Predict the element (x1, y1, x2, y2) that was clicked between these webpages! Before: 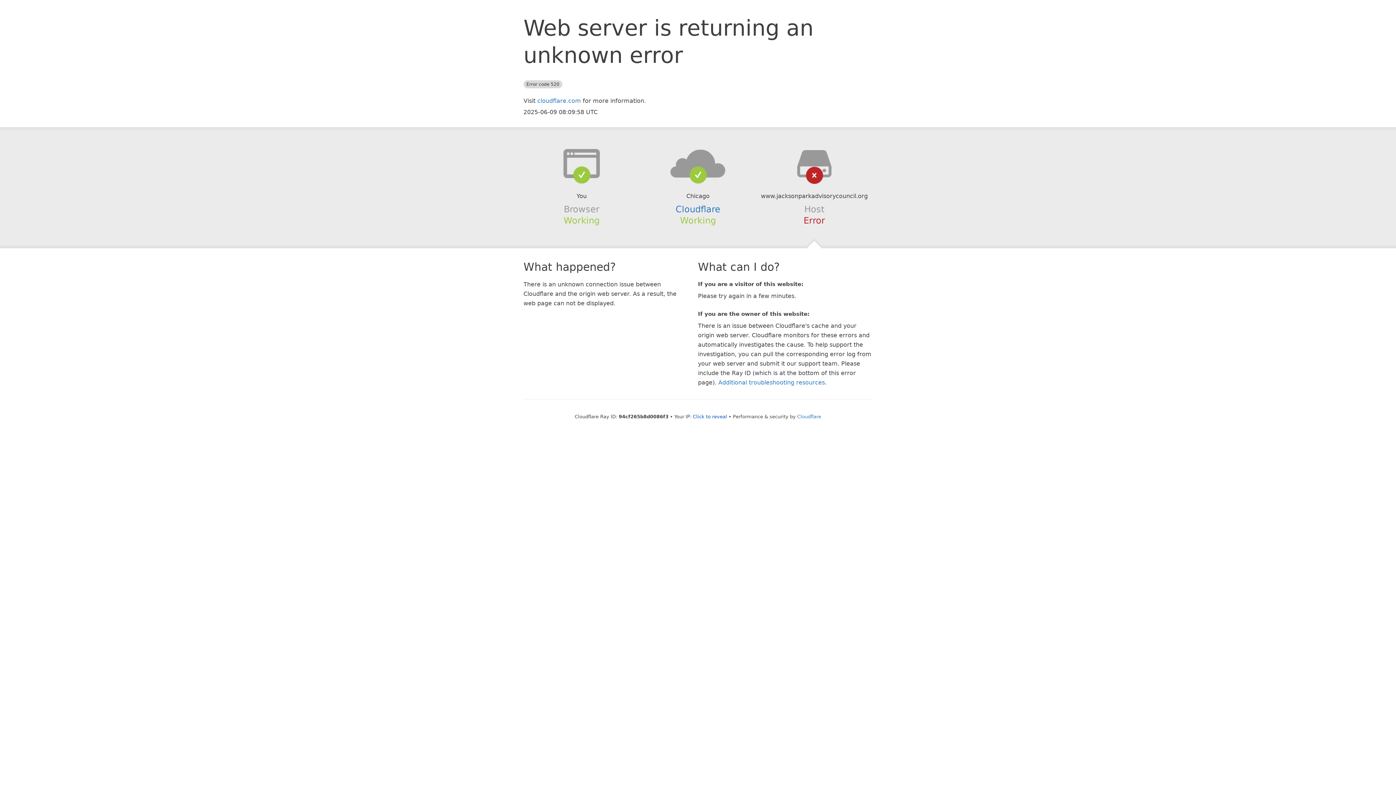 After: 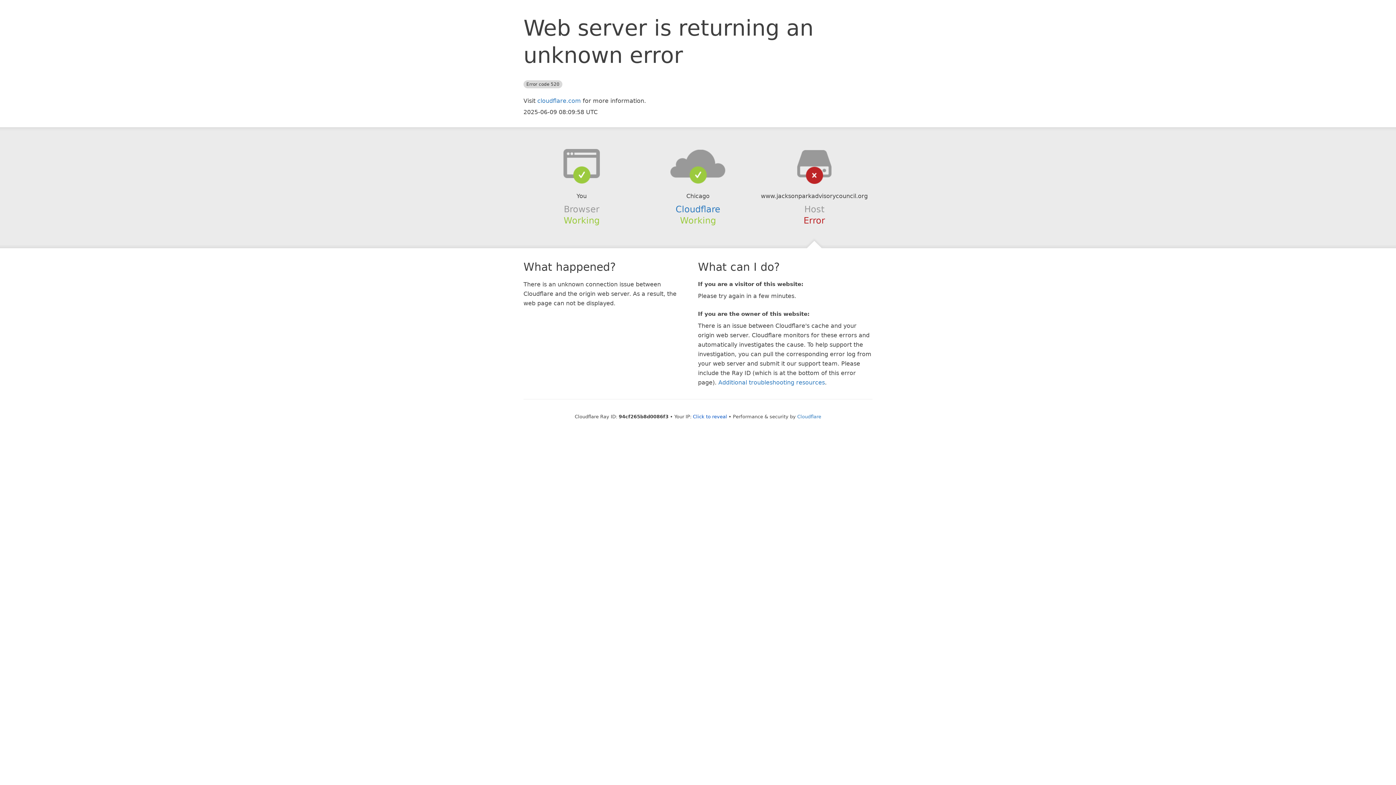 Action: bbox: (639, 148, 756, 178)